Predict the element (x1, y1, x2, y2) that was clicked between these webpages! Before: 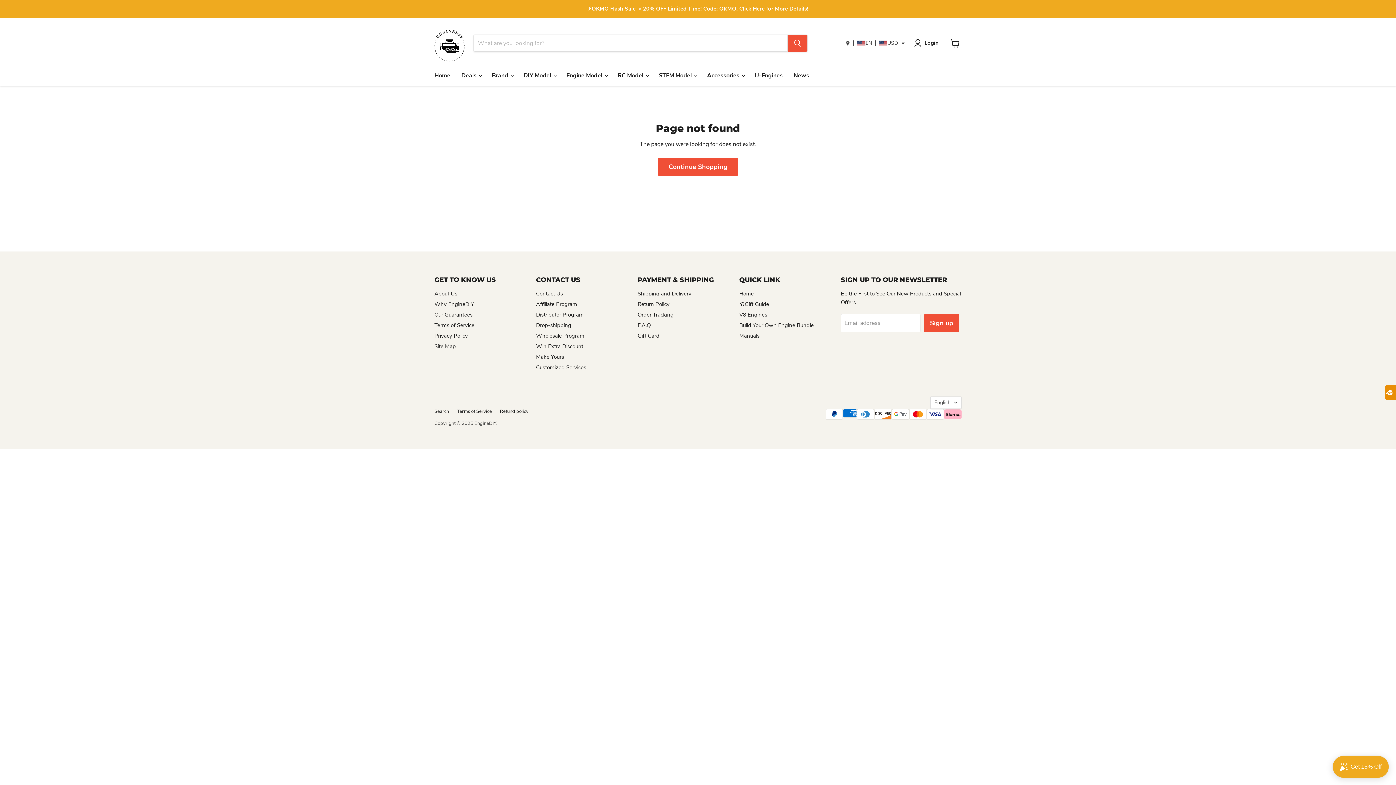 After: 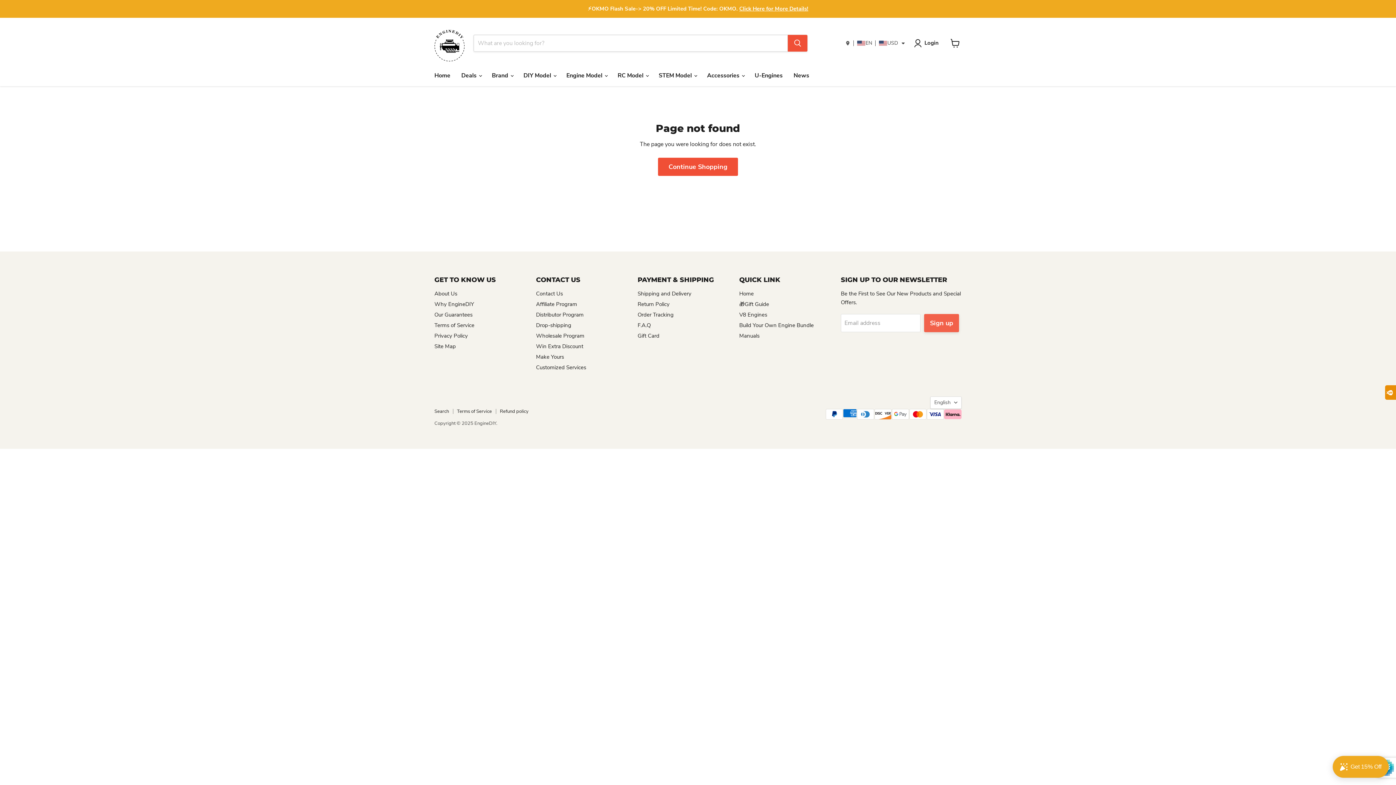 Action: label: Sign up bbox: (924, 314, 959, 332)